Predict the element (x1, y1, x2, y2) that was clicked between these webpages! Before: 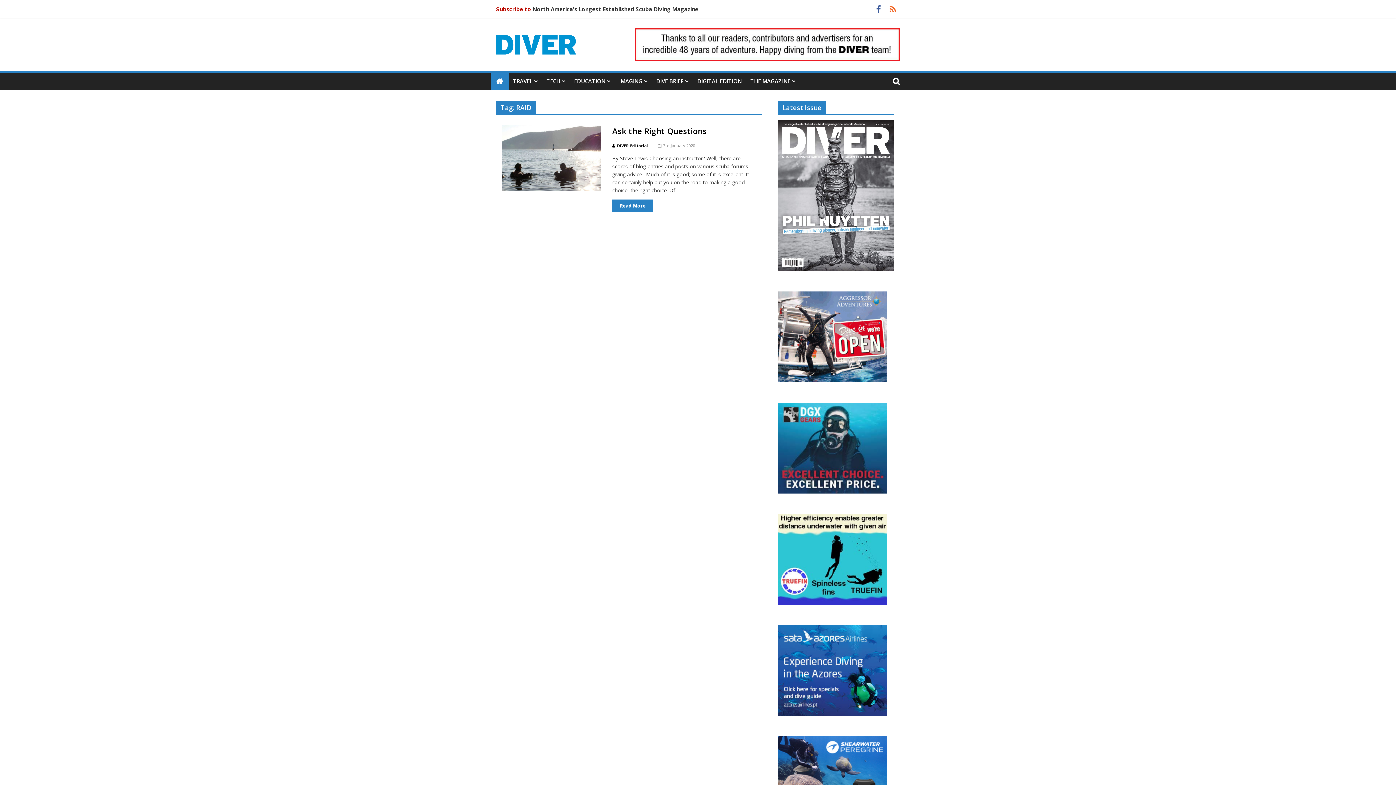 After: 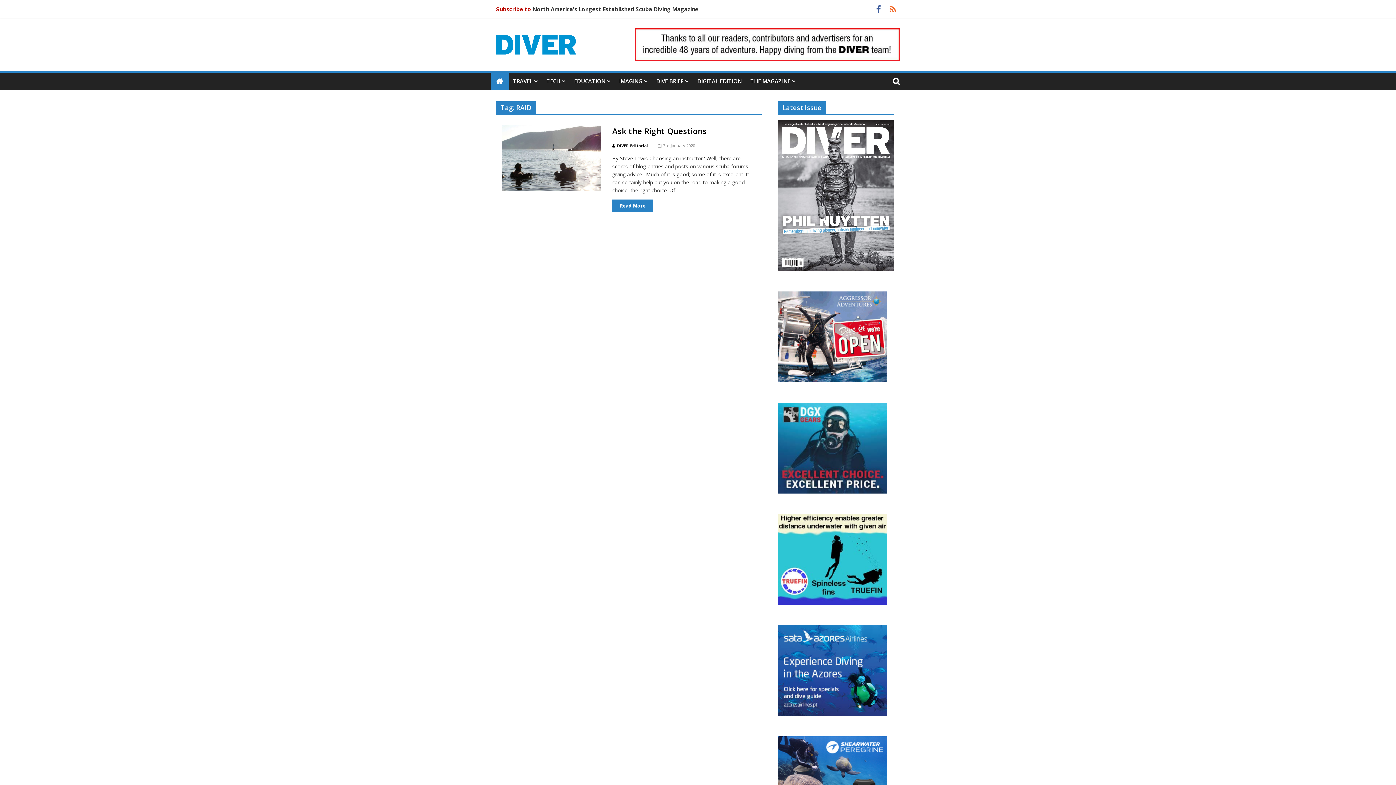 Action: bbox: (778, 403, 894, 493)